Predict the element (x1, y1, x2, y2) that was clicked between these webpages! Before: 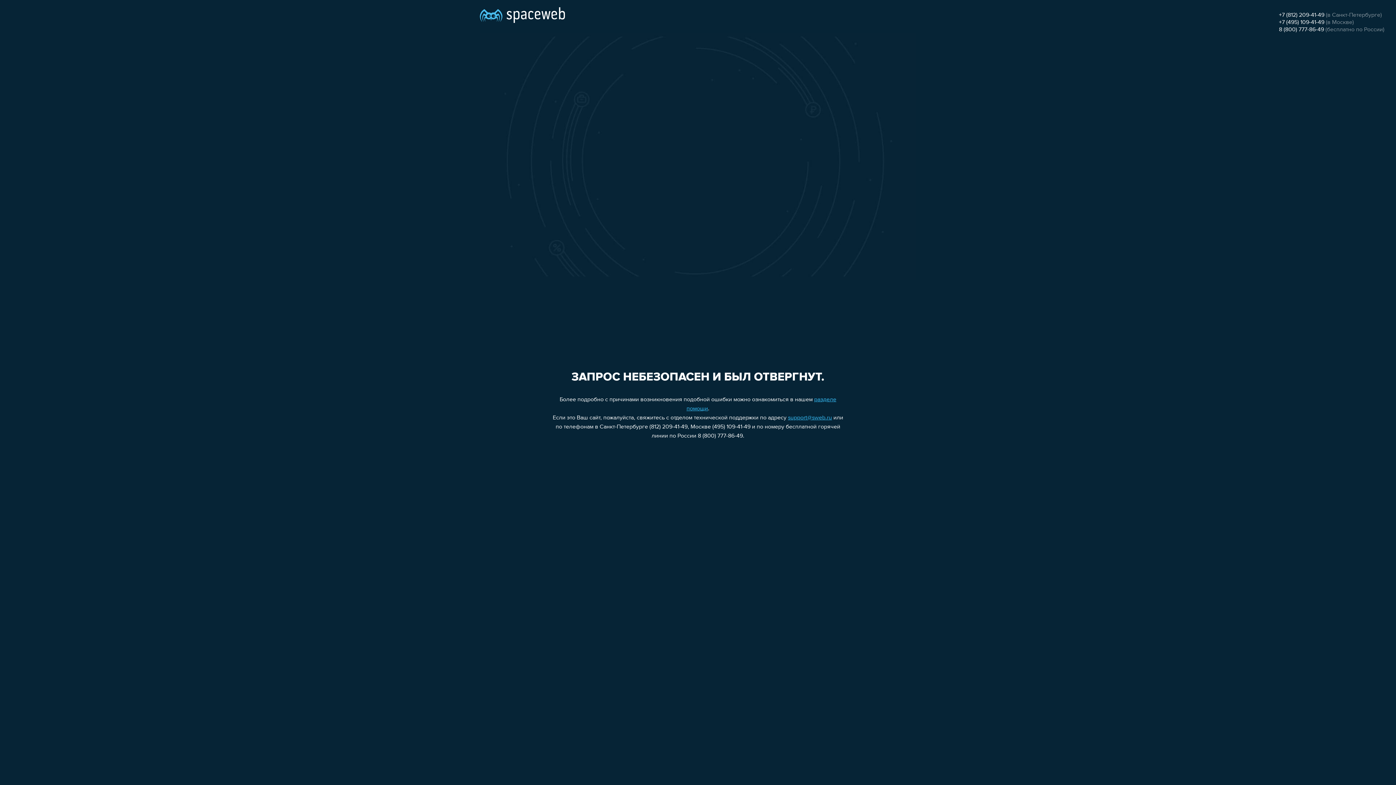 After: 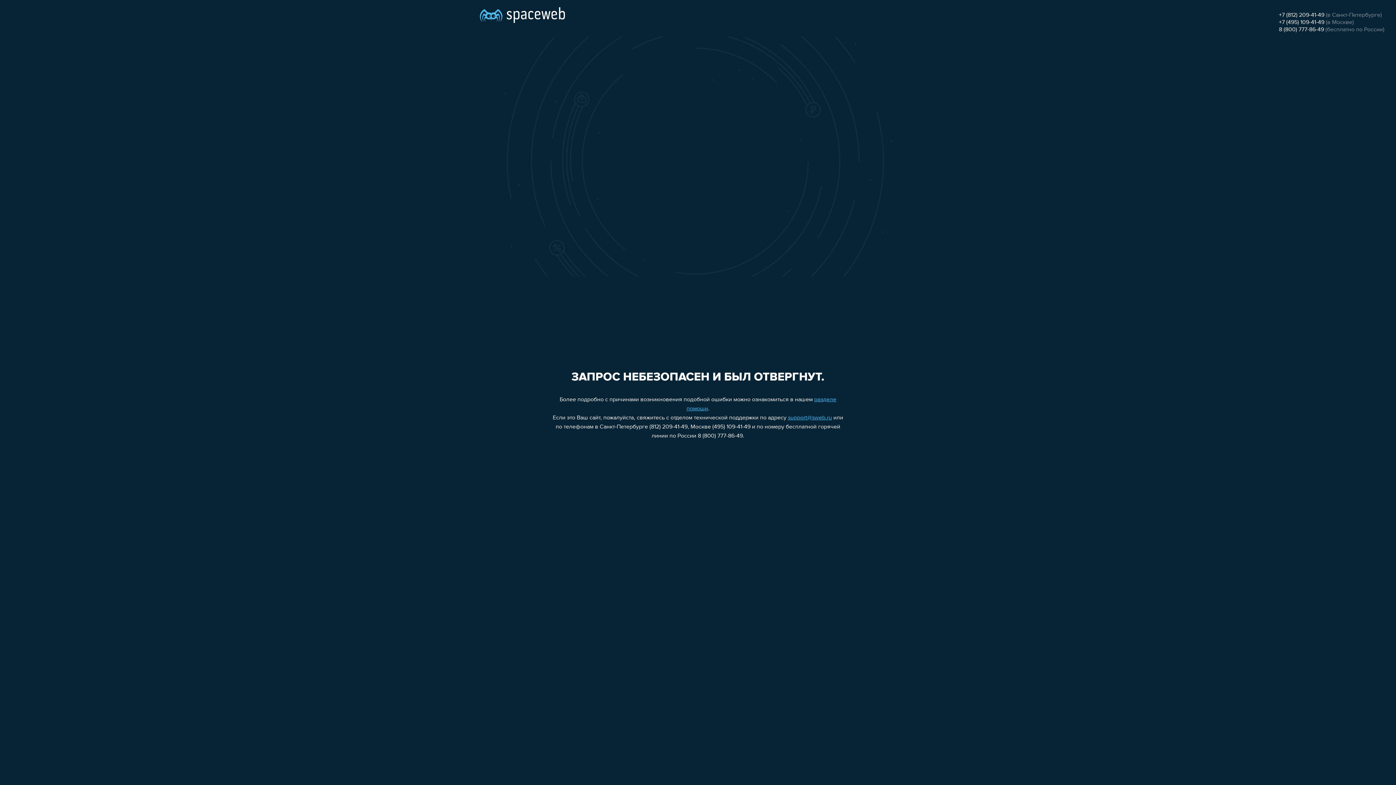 Action: label: +7 (495) 109-41-49 bbox: (1279, 19, 1324, 25)